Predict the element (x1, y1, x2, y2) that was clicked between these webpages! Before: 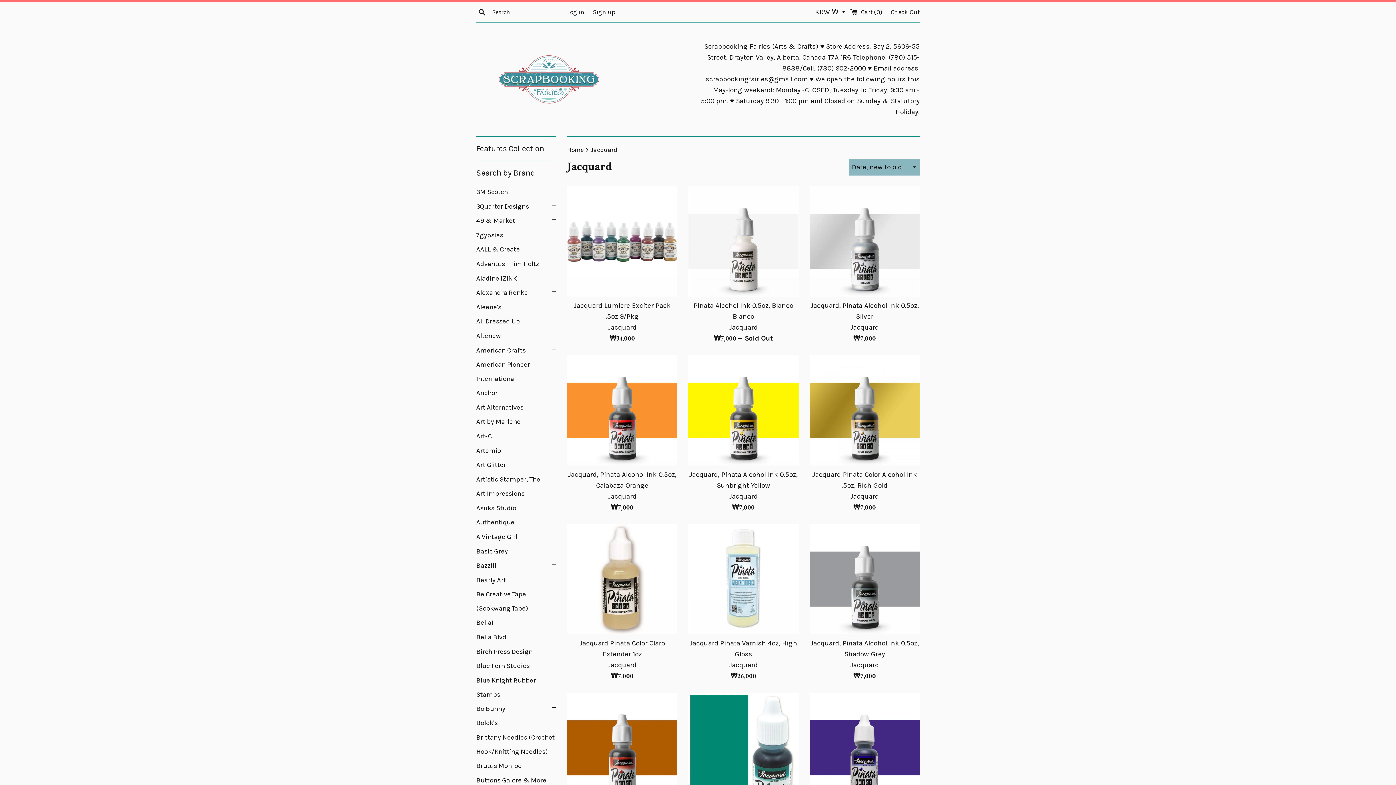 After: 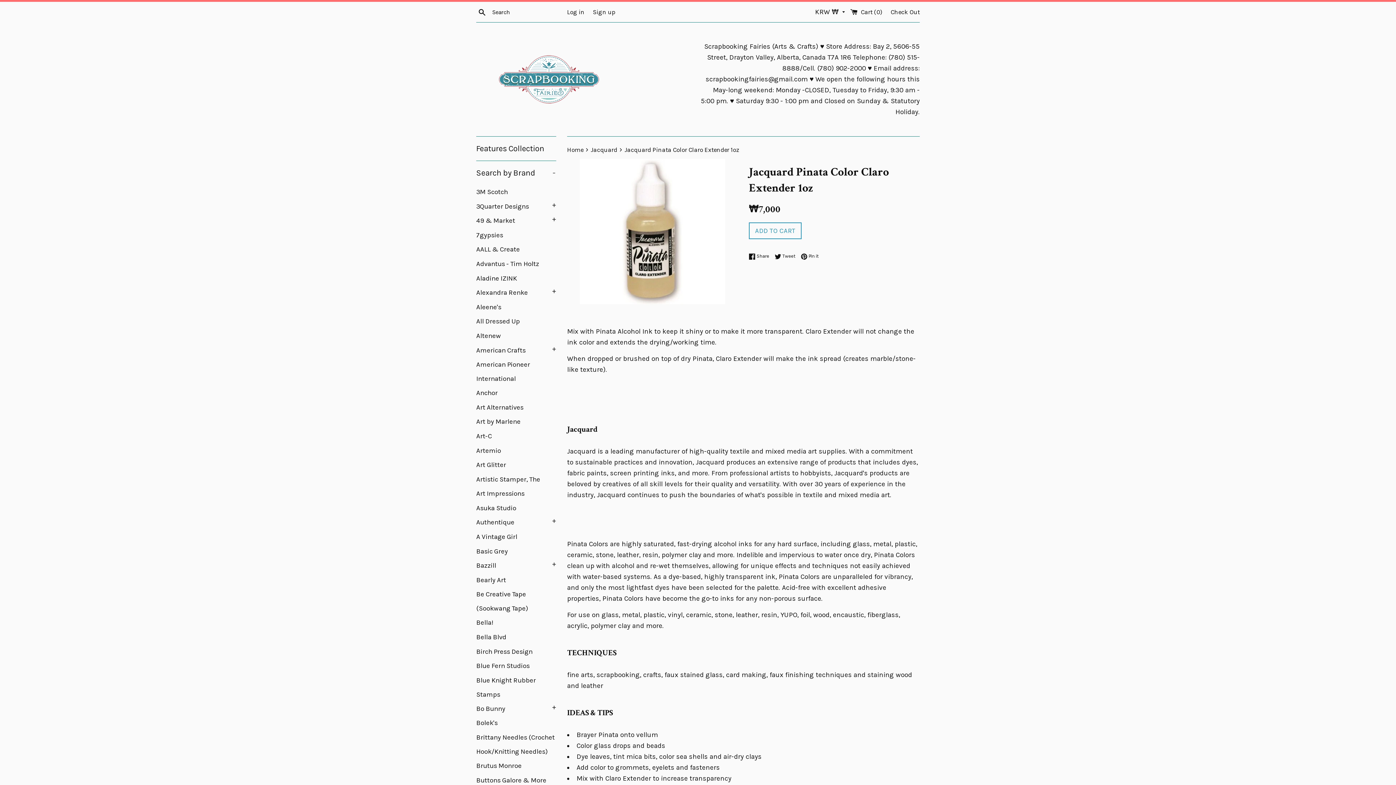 Action: bbox: (567, 524, 677, 634)